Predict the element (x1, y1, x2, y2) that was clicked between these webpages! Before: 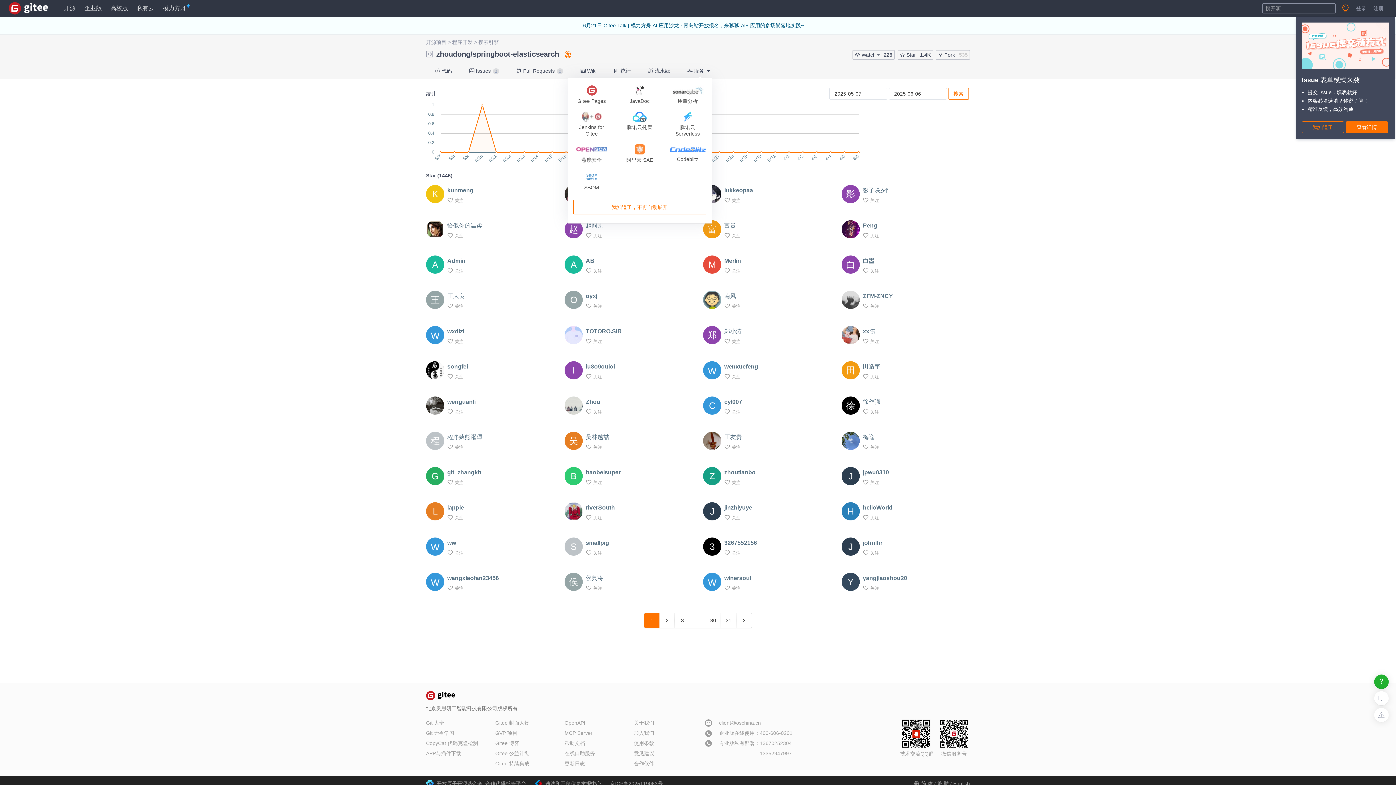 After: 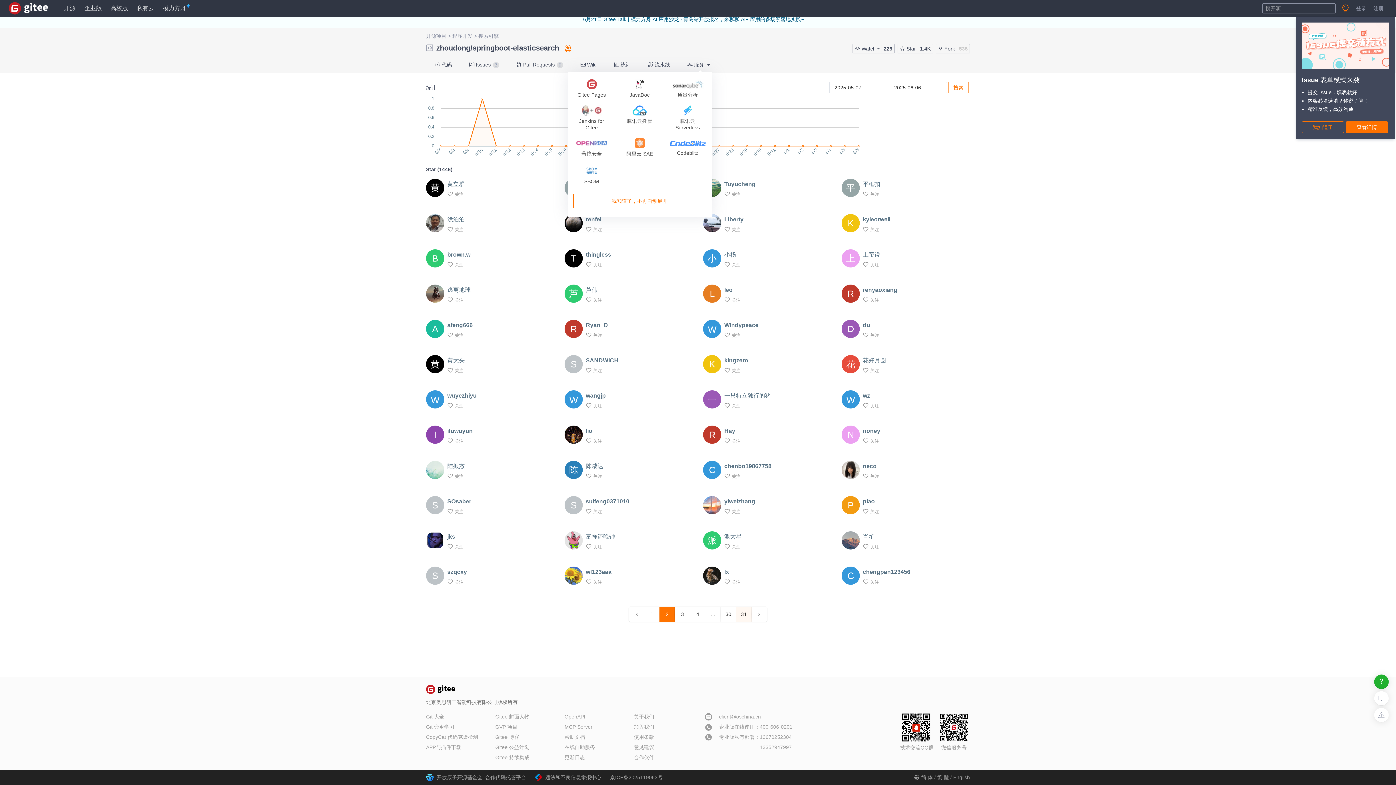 Action: bbox: (736, 613, 751, 628)